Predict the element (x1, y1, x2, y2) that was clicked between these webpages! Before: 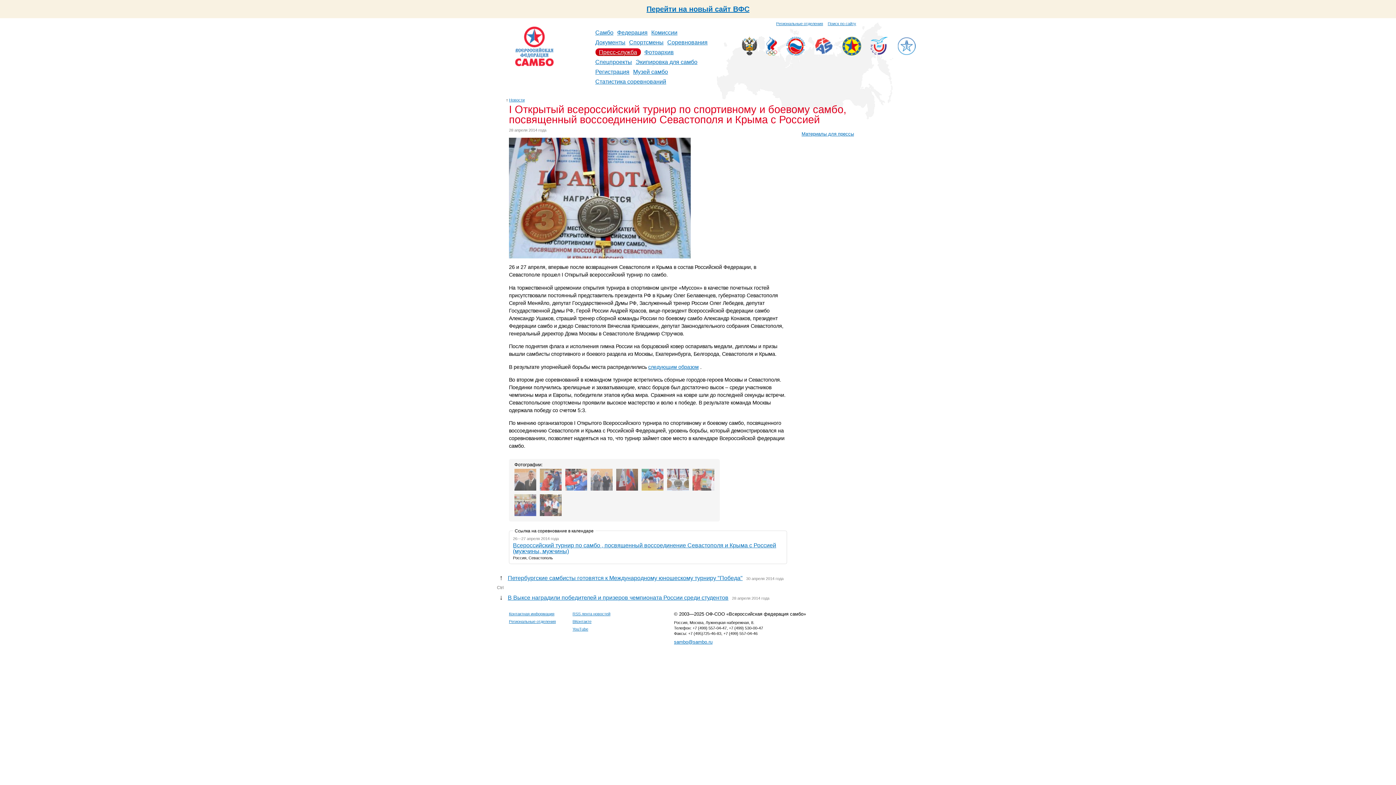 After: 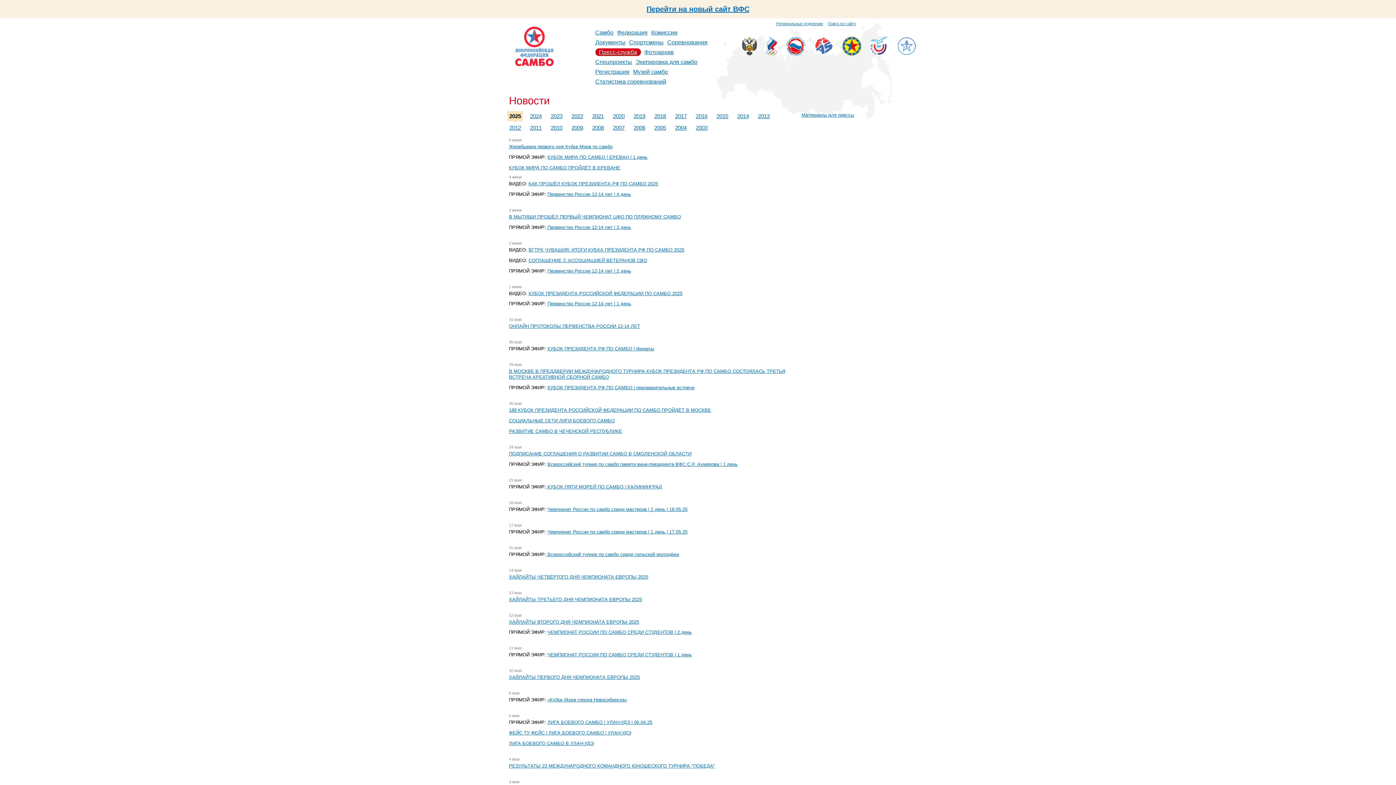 Action: bbox: (509, 97, 524, 102) label: Новости